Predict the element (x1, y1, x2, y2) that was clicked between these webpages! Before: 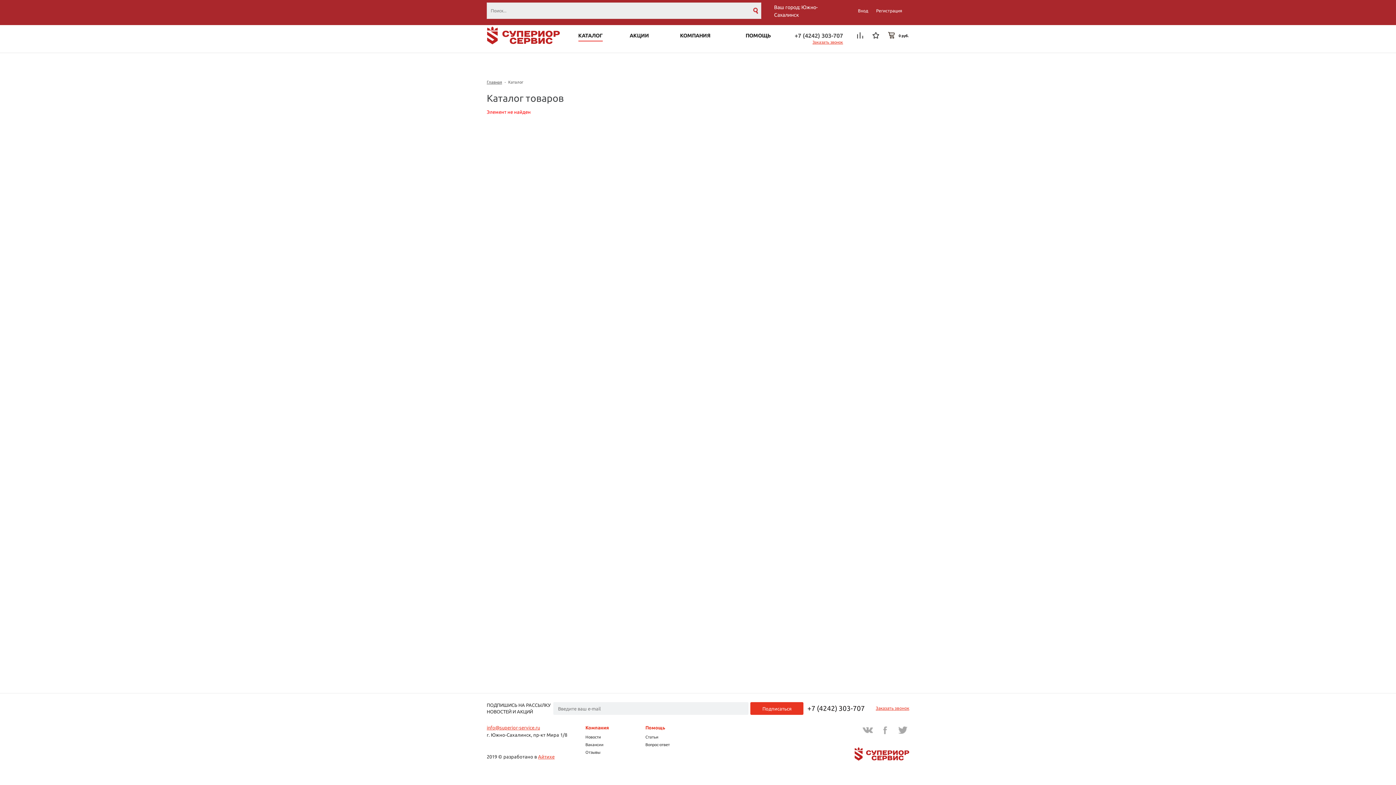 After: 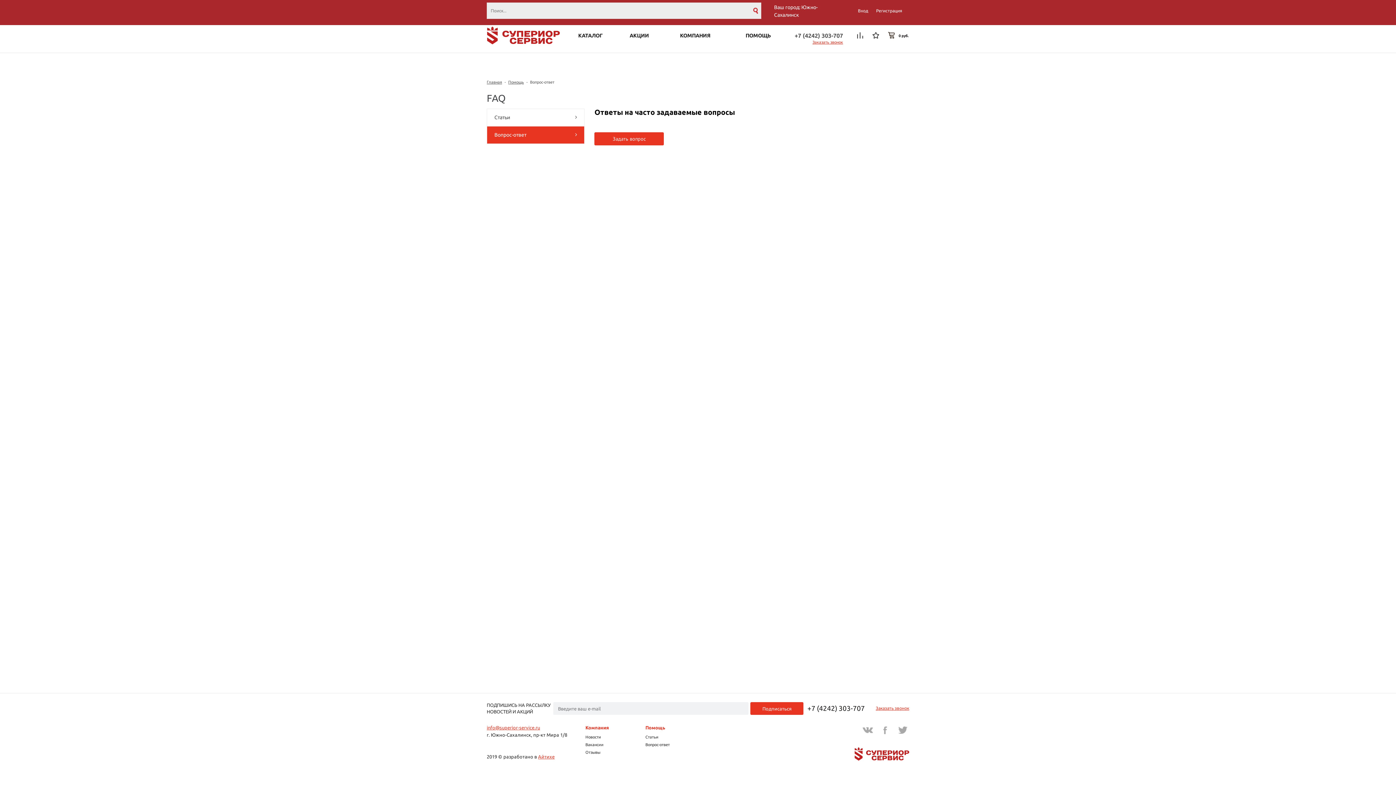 Action: label: Вопрос-ответ bbox: (645, 742, 669, 747)